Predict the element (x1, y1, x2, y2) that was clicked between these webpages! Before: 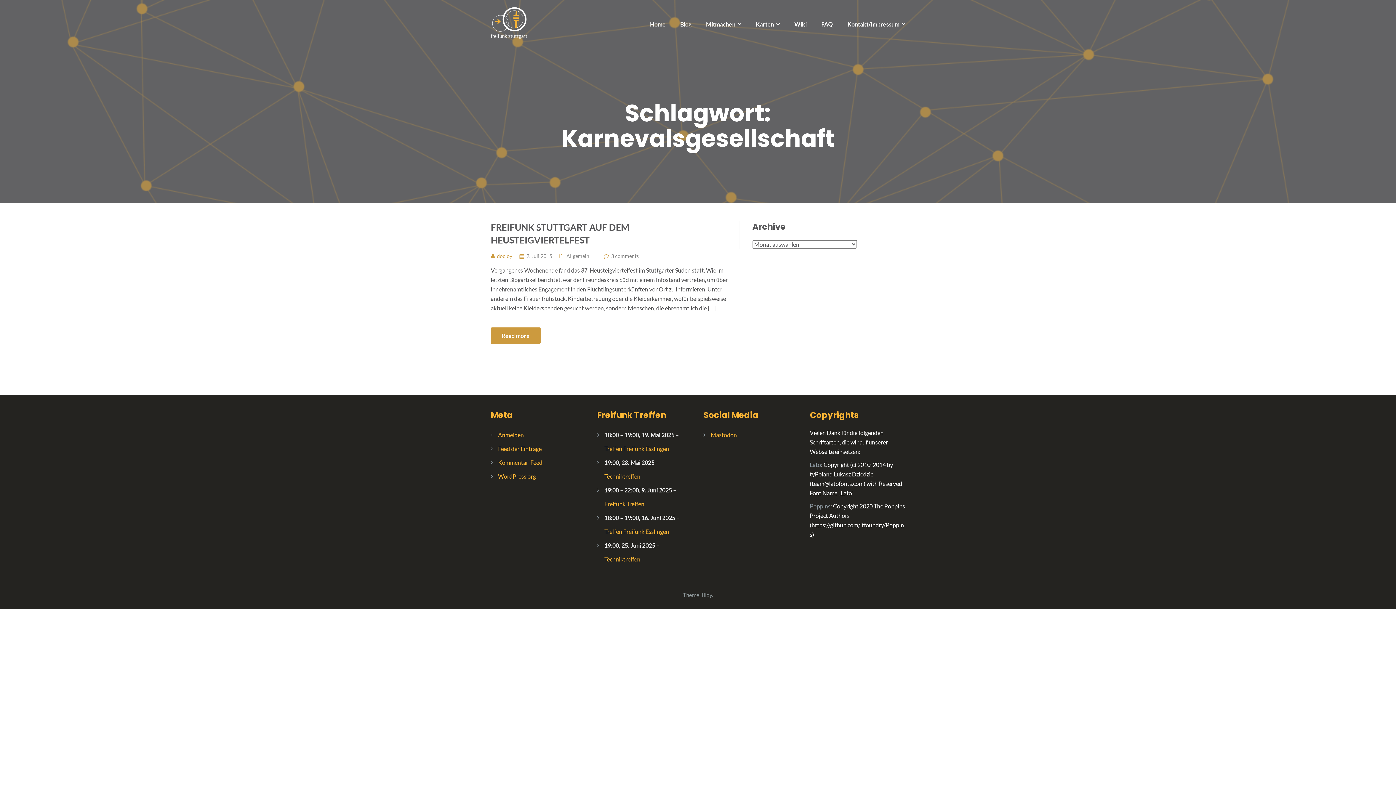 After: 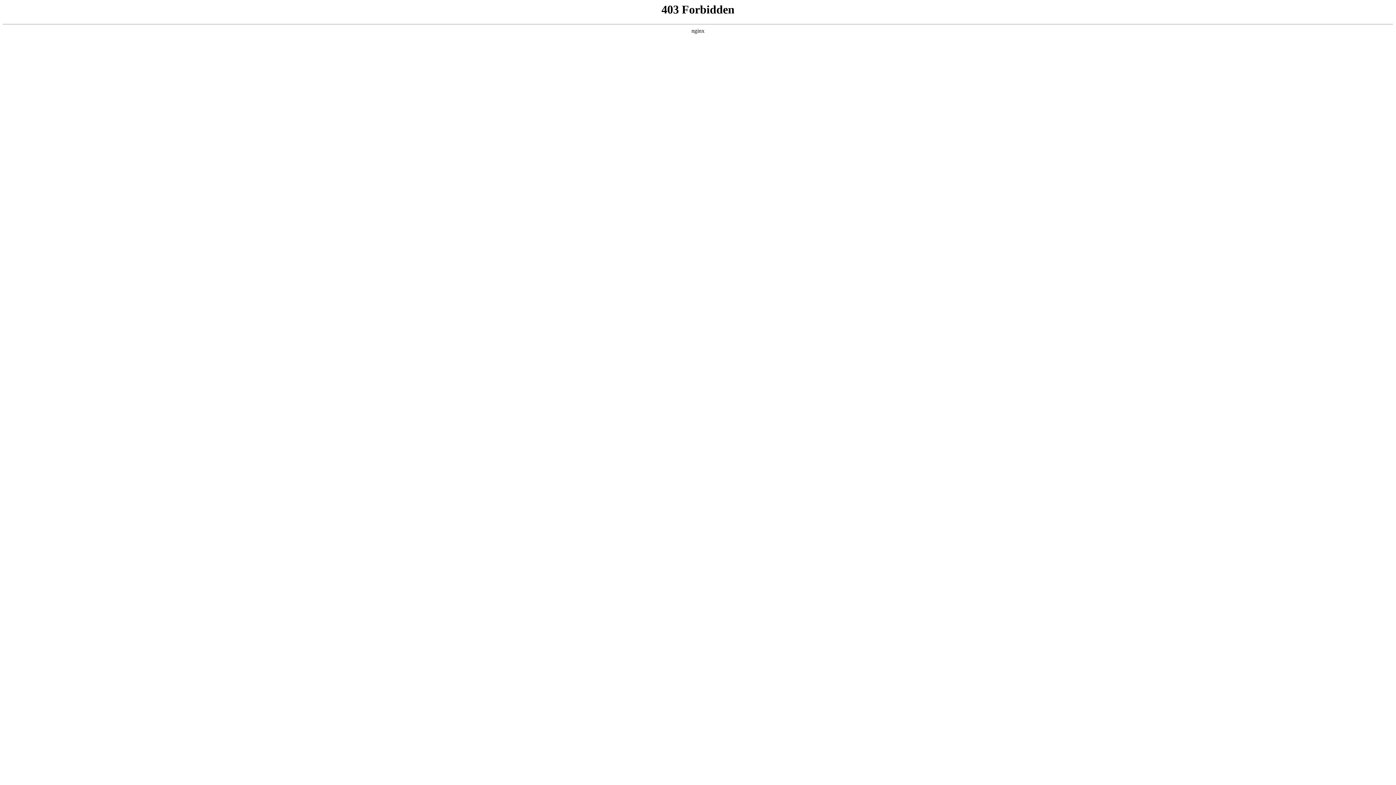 Action: label: WordPress.org bbox: (498, 473, 536, 480)